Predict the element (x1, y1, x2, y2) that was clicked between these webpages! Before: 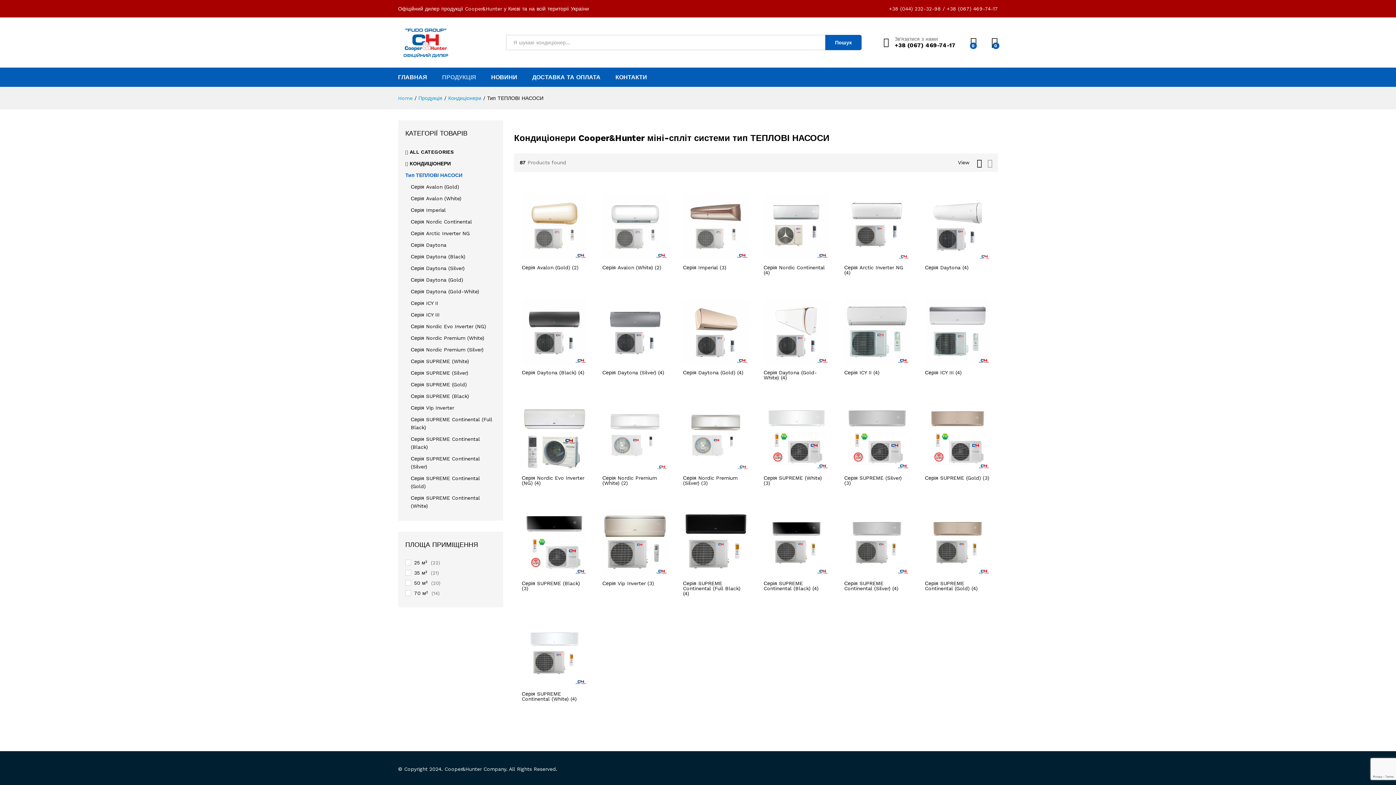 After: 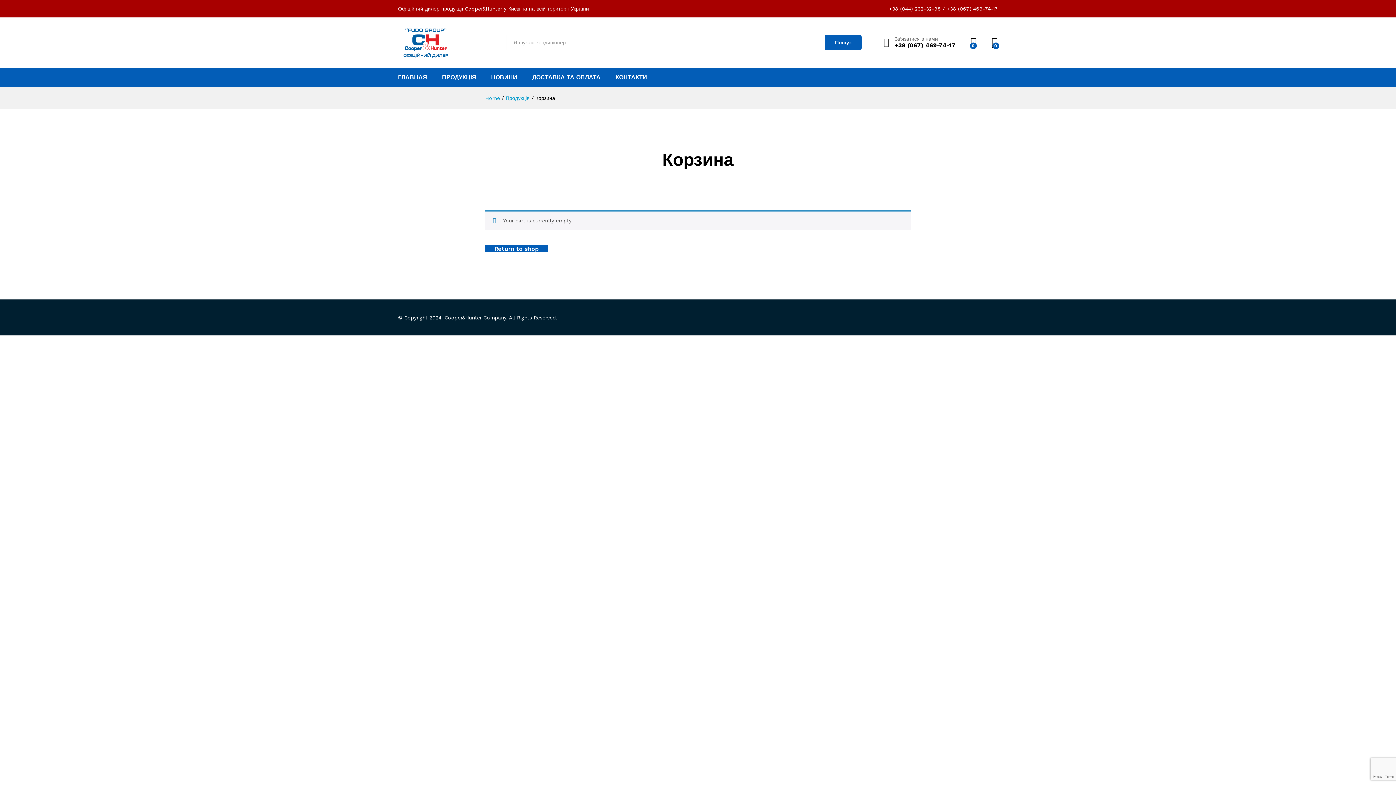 Action: bbox: (991, 36, 998, 48) label: 0